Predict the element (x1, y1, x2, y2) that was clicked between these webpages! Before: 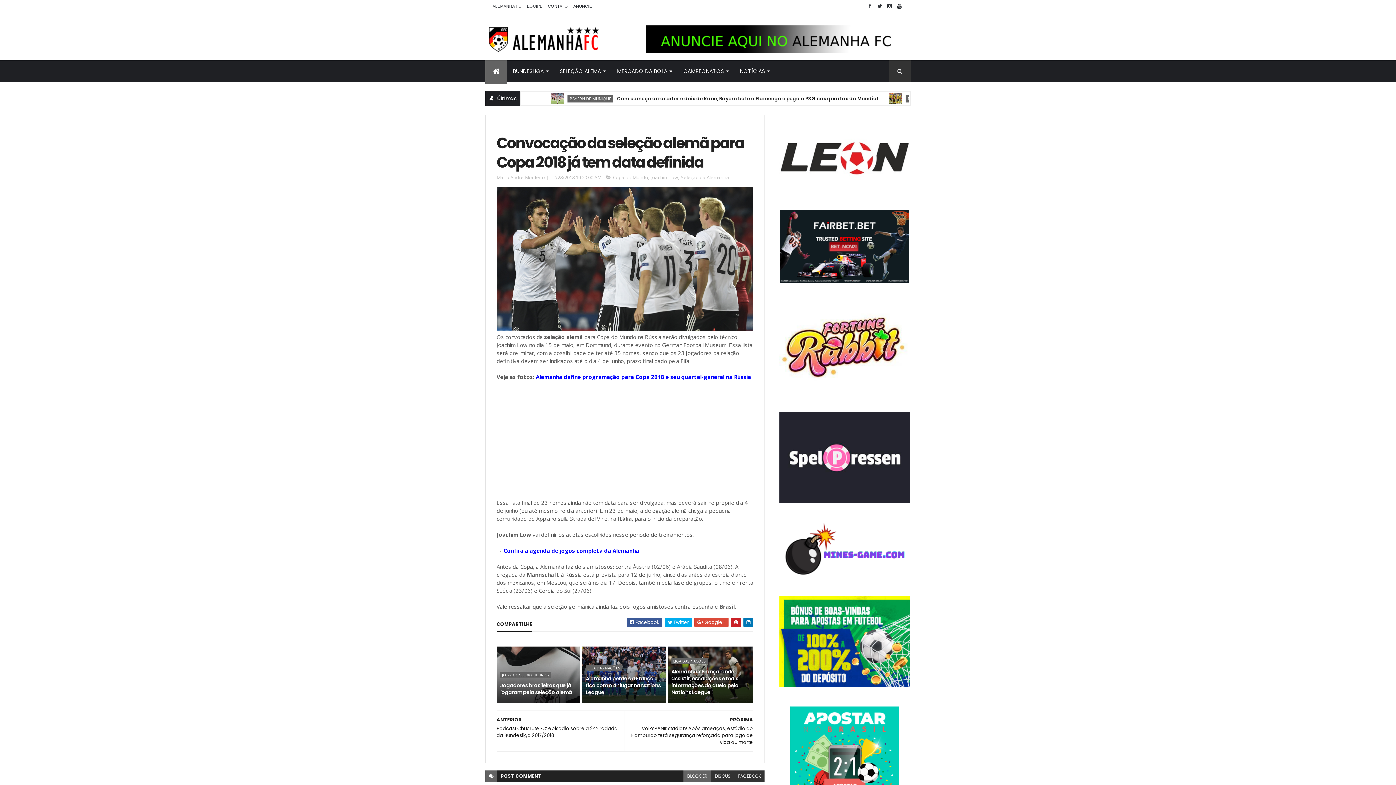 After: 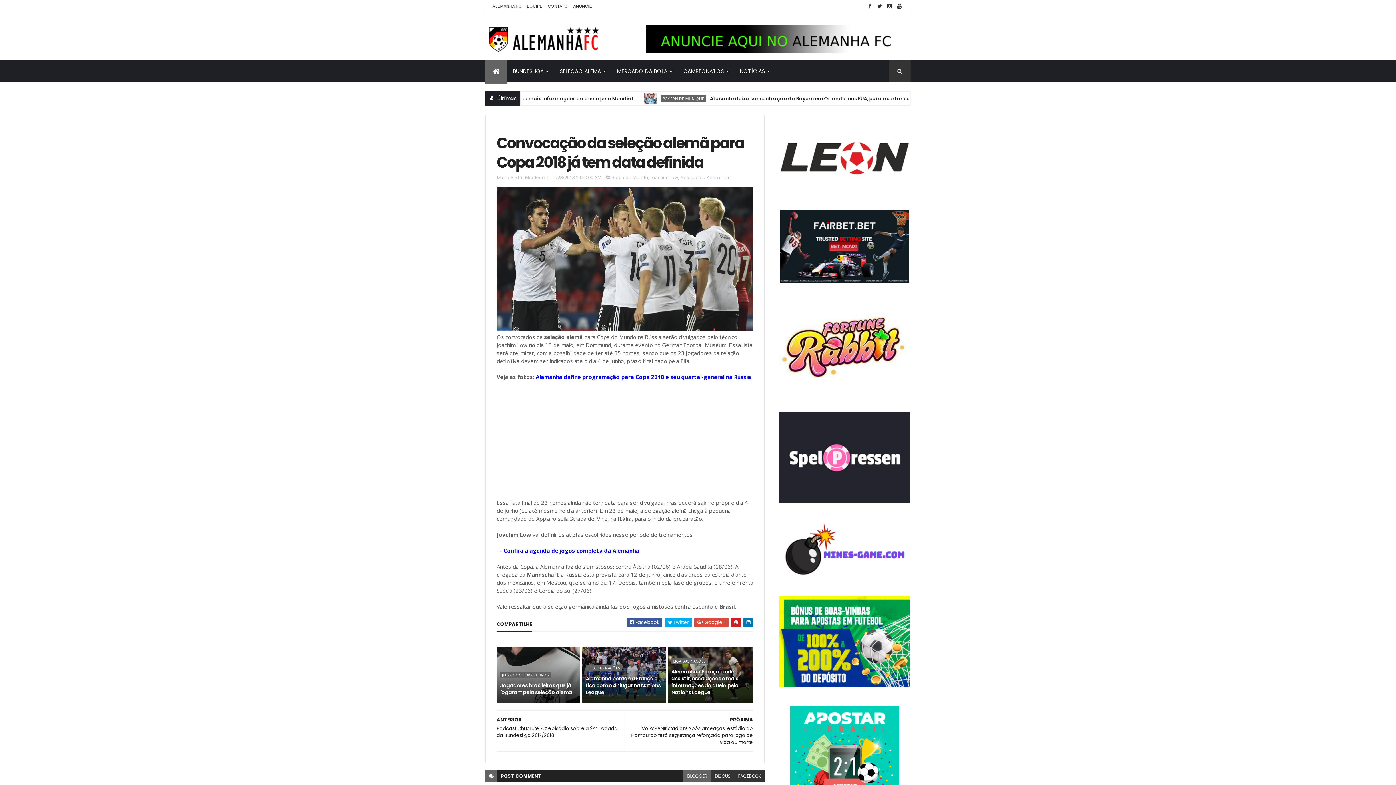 Action: bbox: (783, 572, 906, 579)